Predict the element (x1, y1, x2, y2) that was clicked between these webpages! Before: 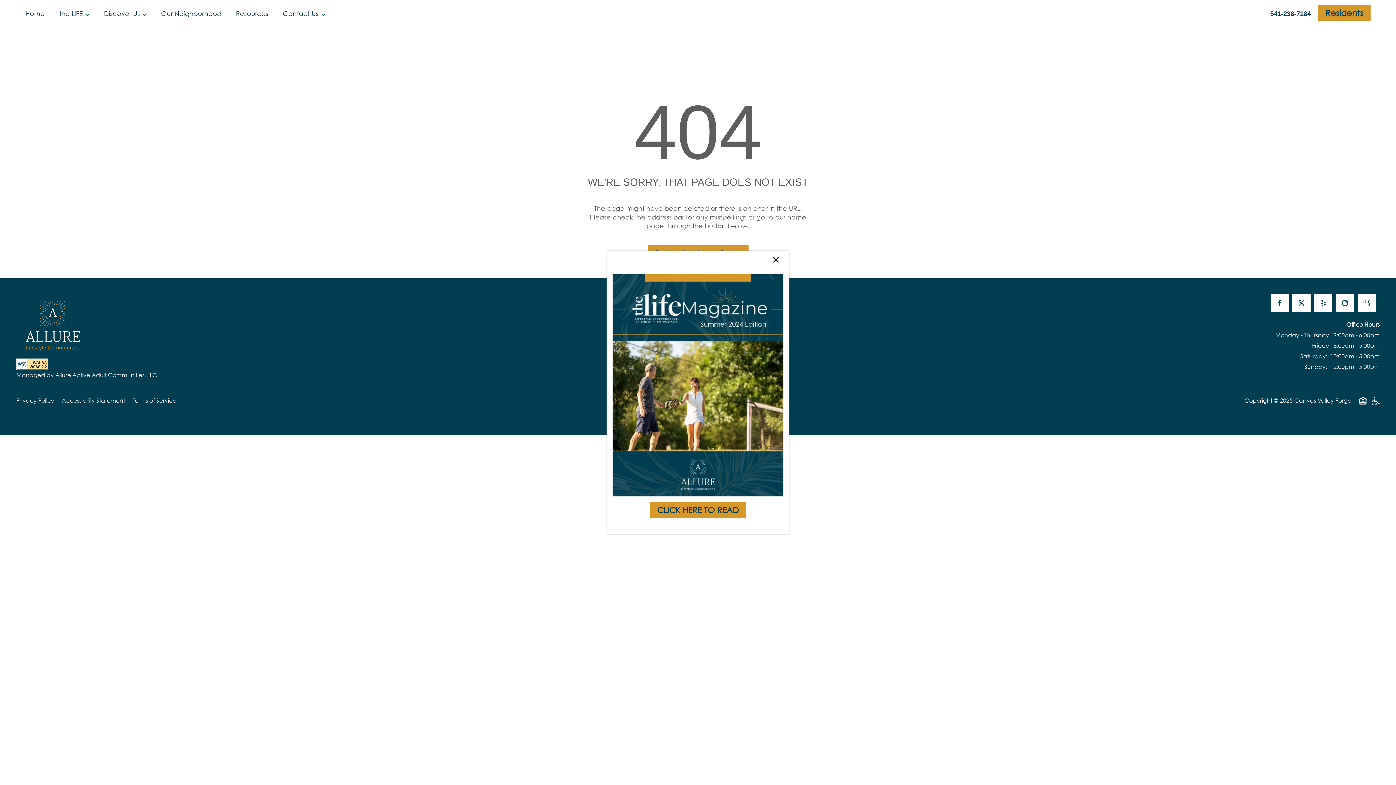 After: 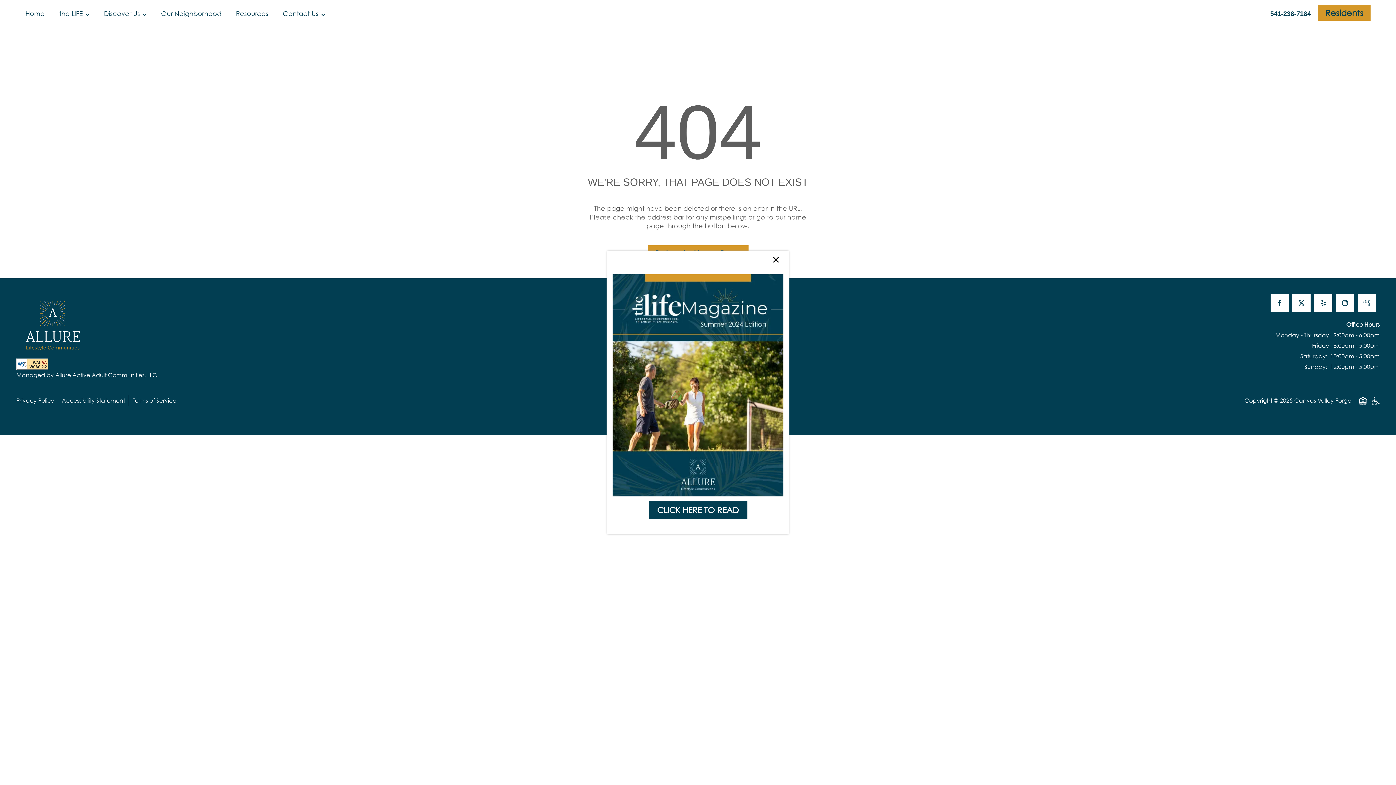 Action: label: CLICK HERE TO READ bbox: (650, 502, 746, 518)